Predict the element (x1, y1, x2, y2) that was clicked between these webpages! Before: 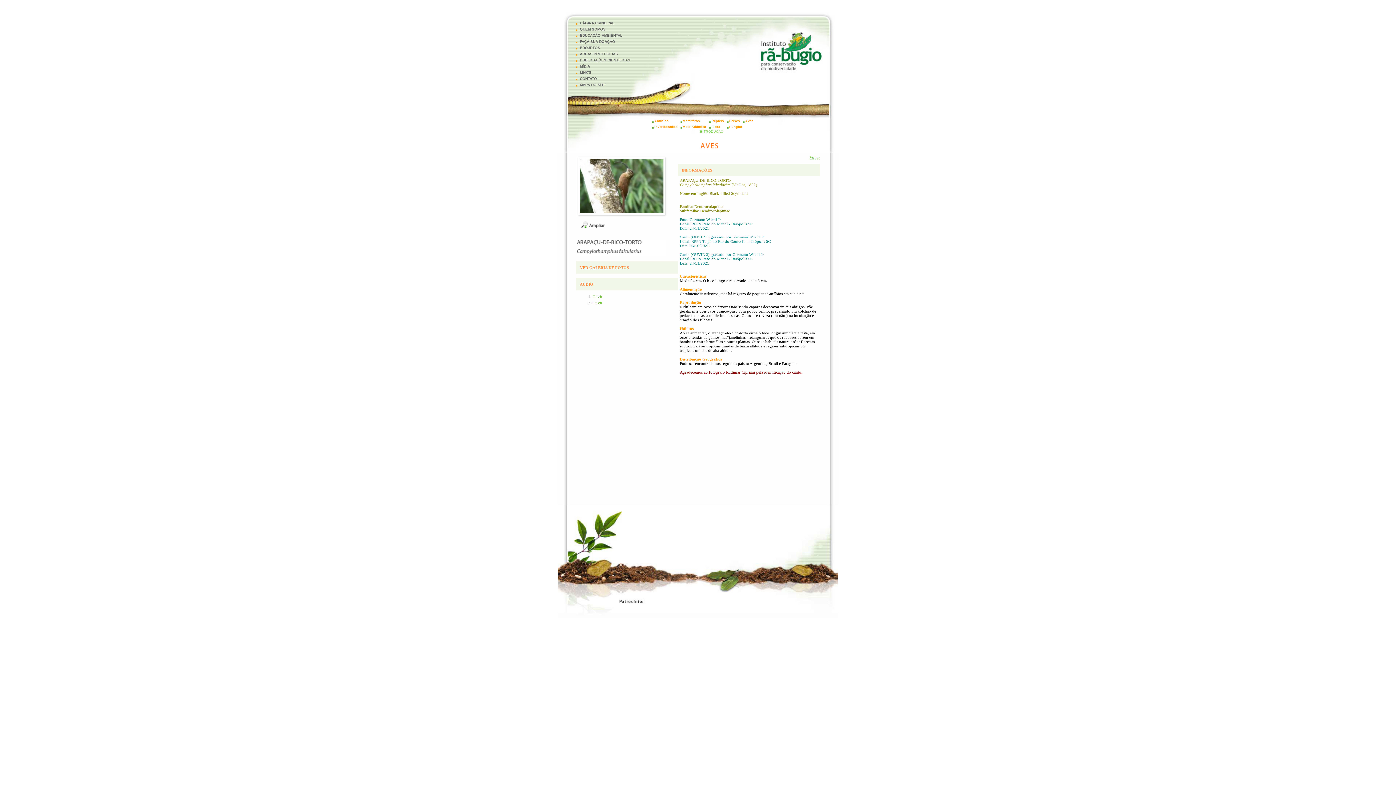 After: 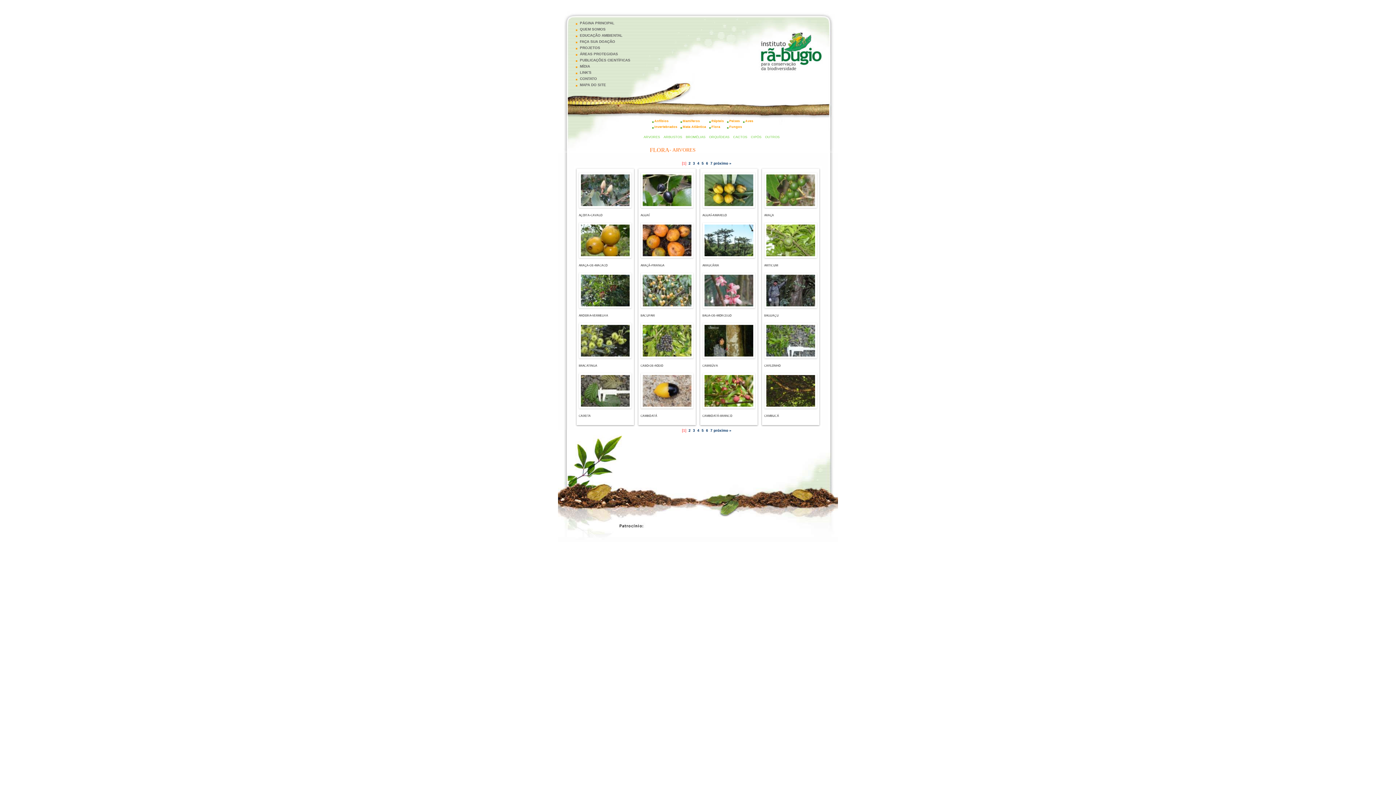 Action: label: Flora bbox: (706, 124, 724, 129)